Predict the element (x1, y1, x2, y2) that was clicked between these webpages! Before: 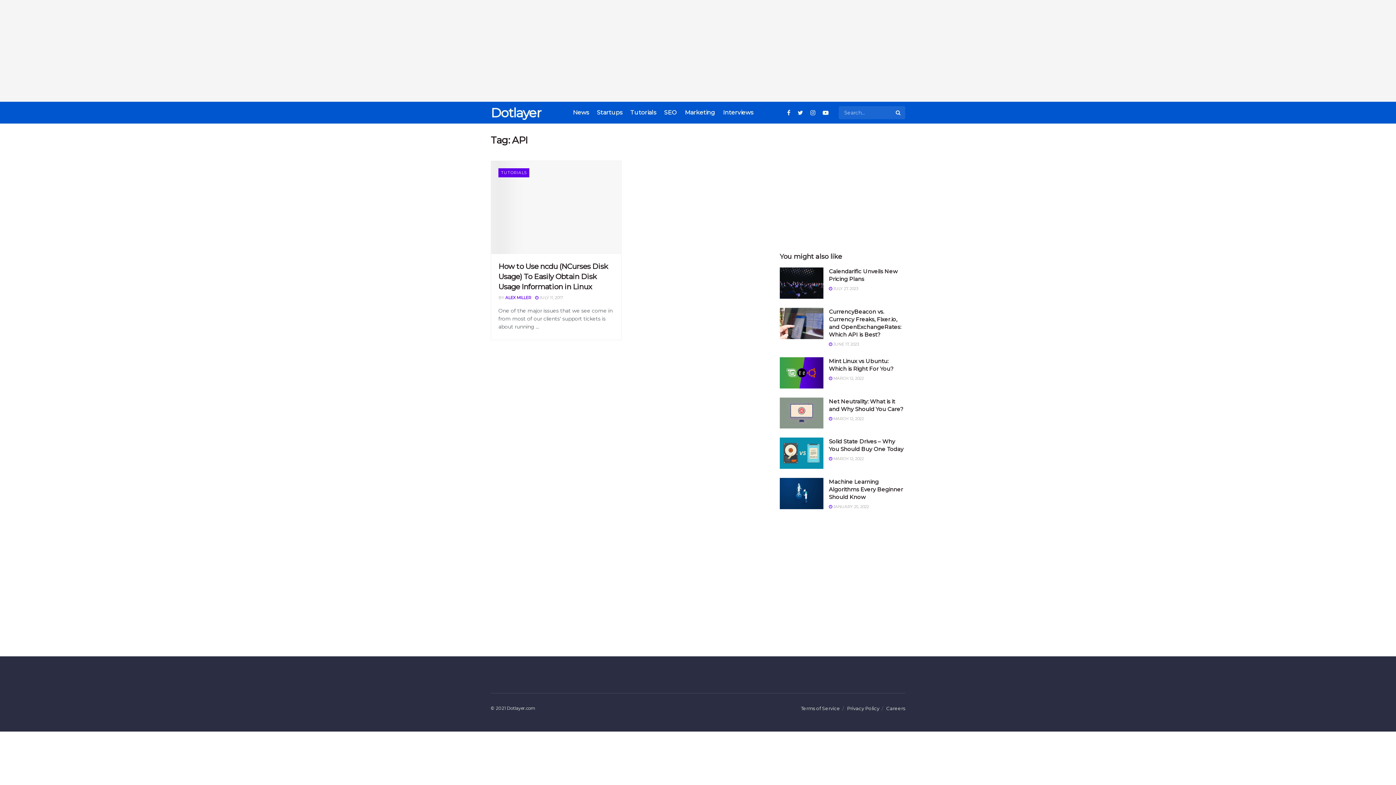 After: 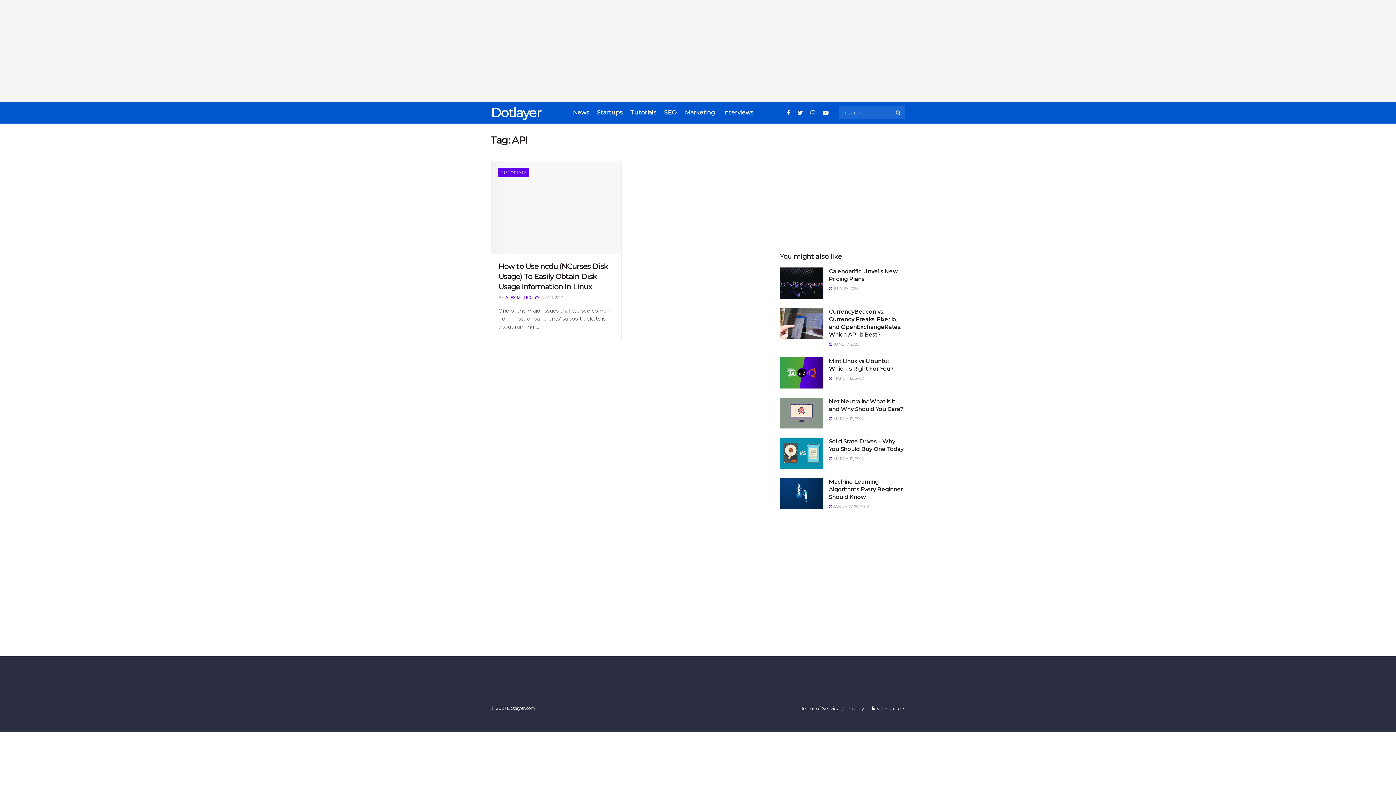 Action: bbox: (810, 101, 815, 123)